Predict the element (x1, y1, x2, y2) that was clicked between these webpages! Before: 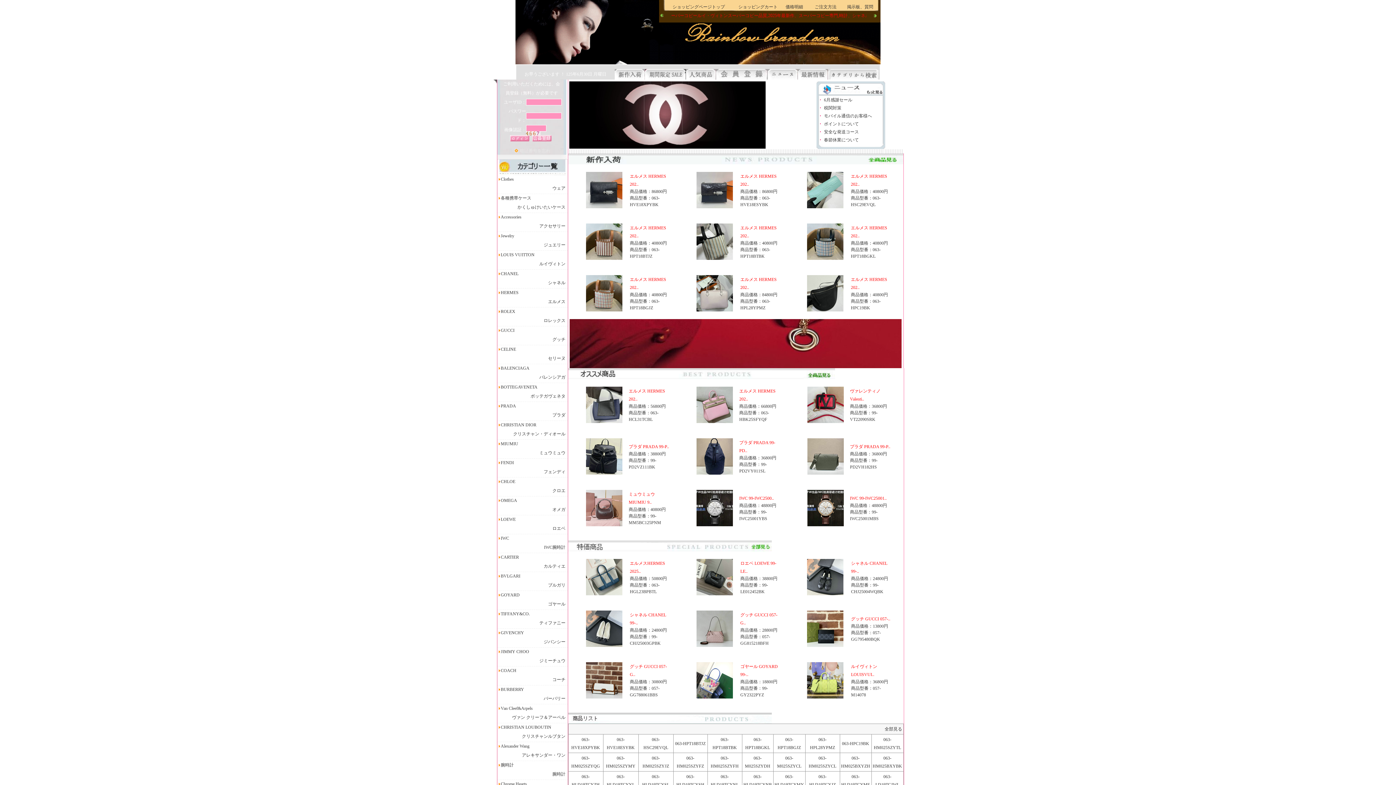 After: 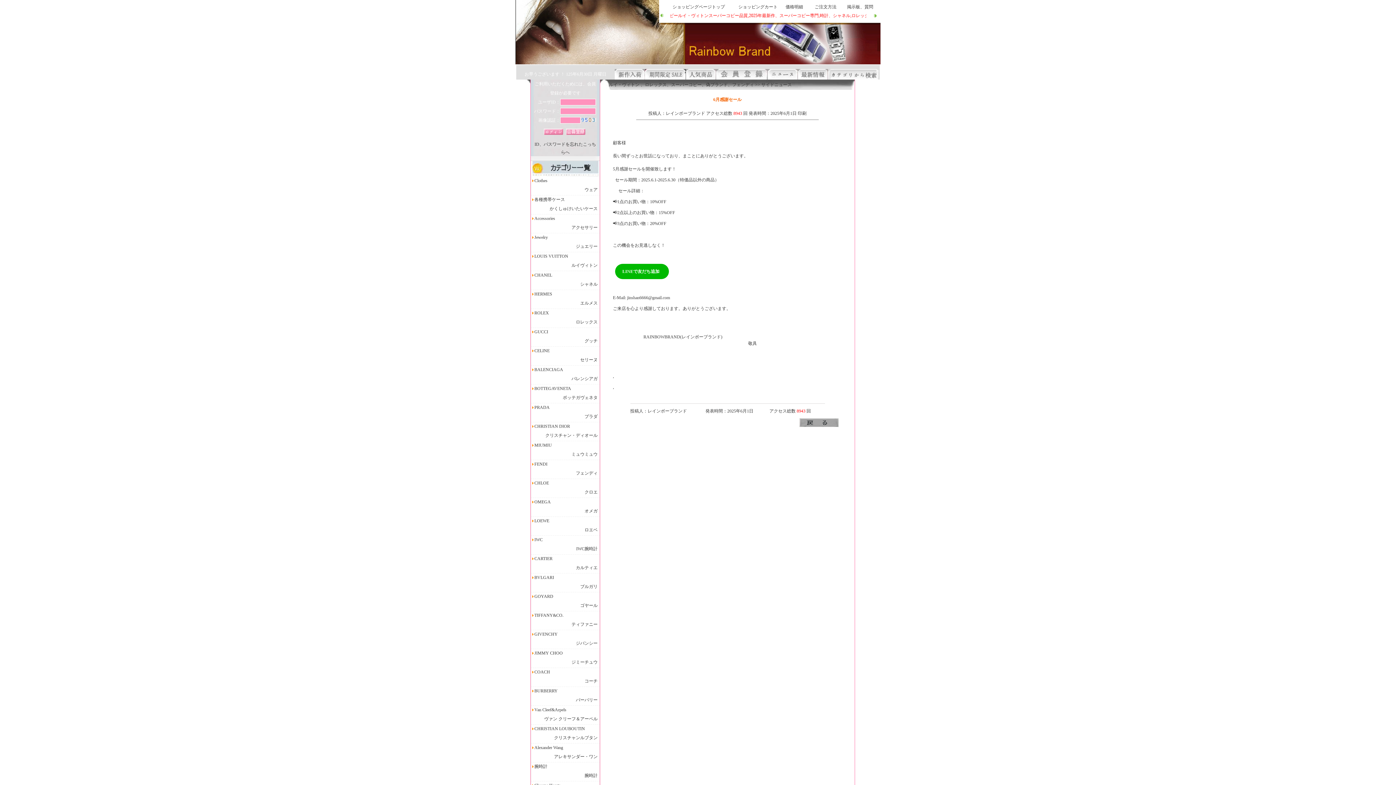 Action: bbox: (824, 97, 852, 102) label: 6月感謝セール